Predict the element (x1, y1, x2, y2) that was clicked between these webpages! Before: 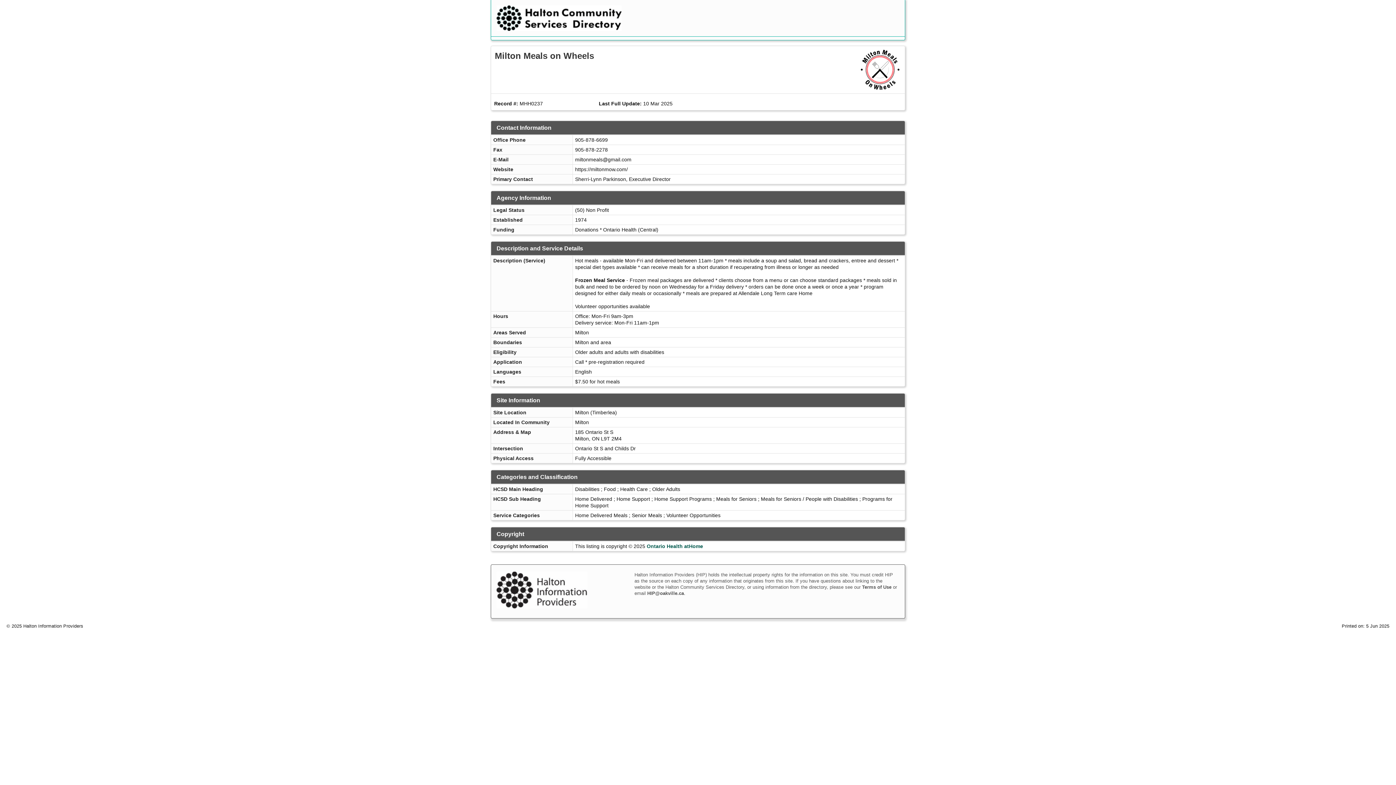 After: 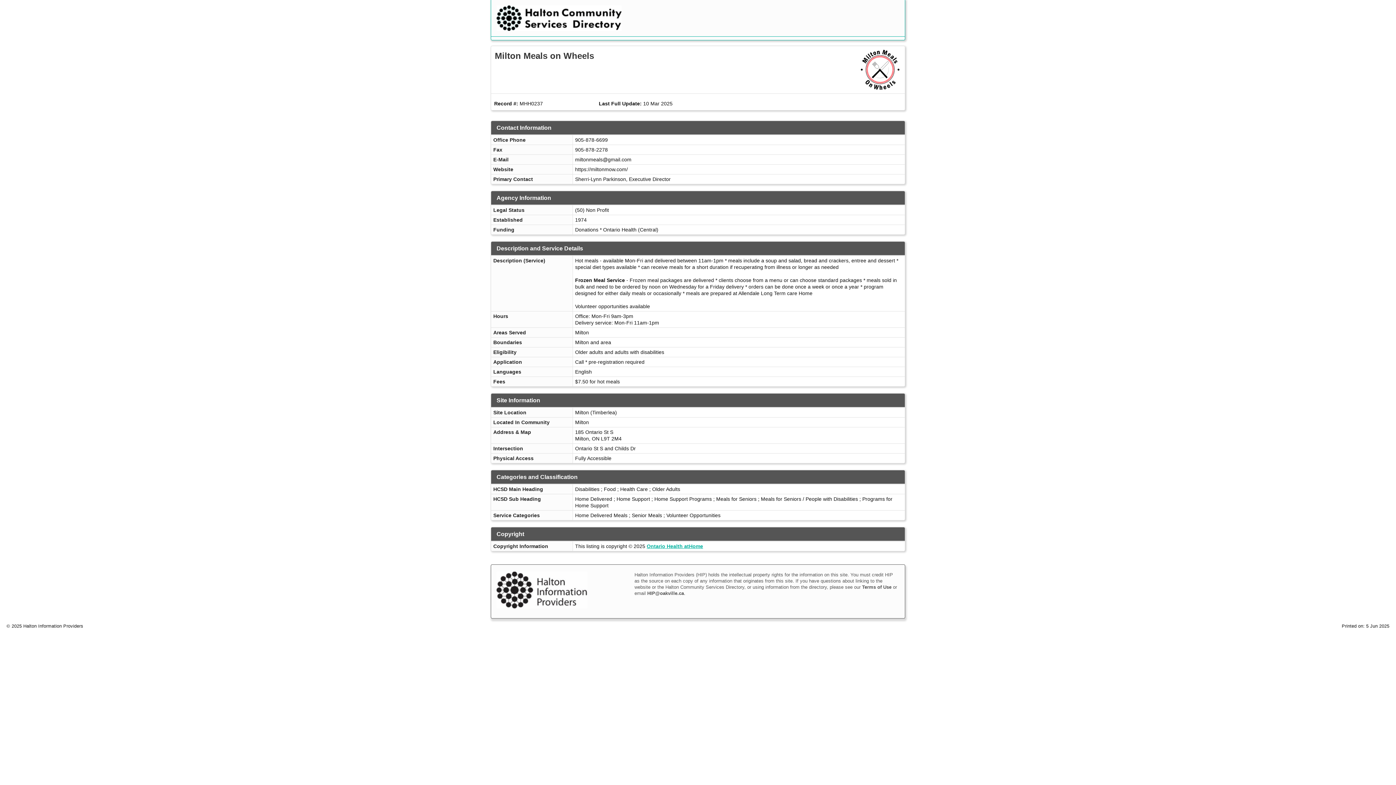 Action: label: Ontario Health atHome bbox: (646, 543, 703, 549)